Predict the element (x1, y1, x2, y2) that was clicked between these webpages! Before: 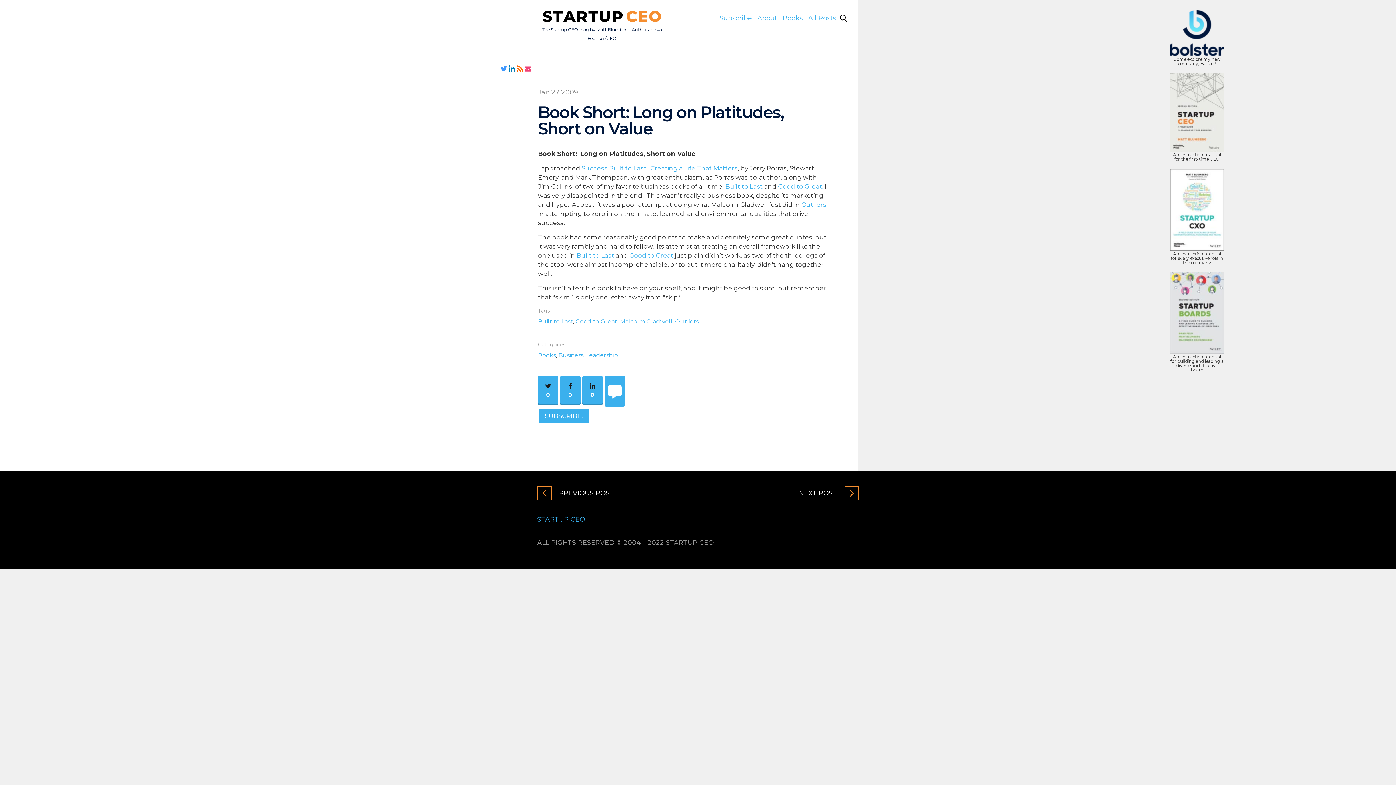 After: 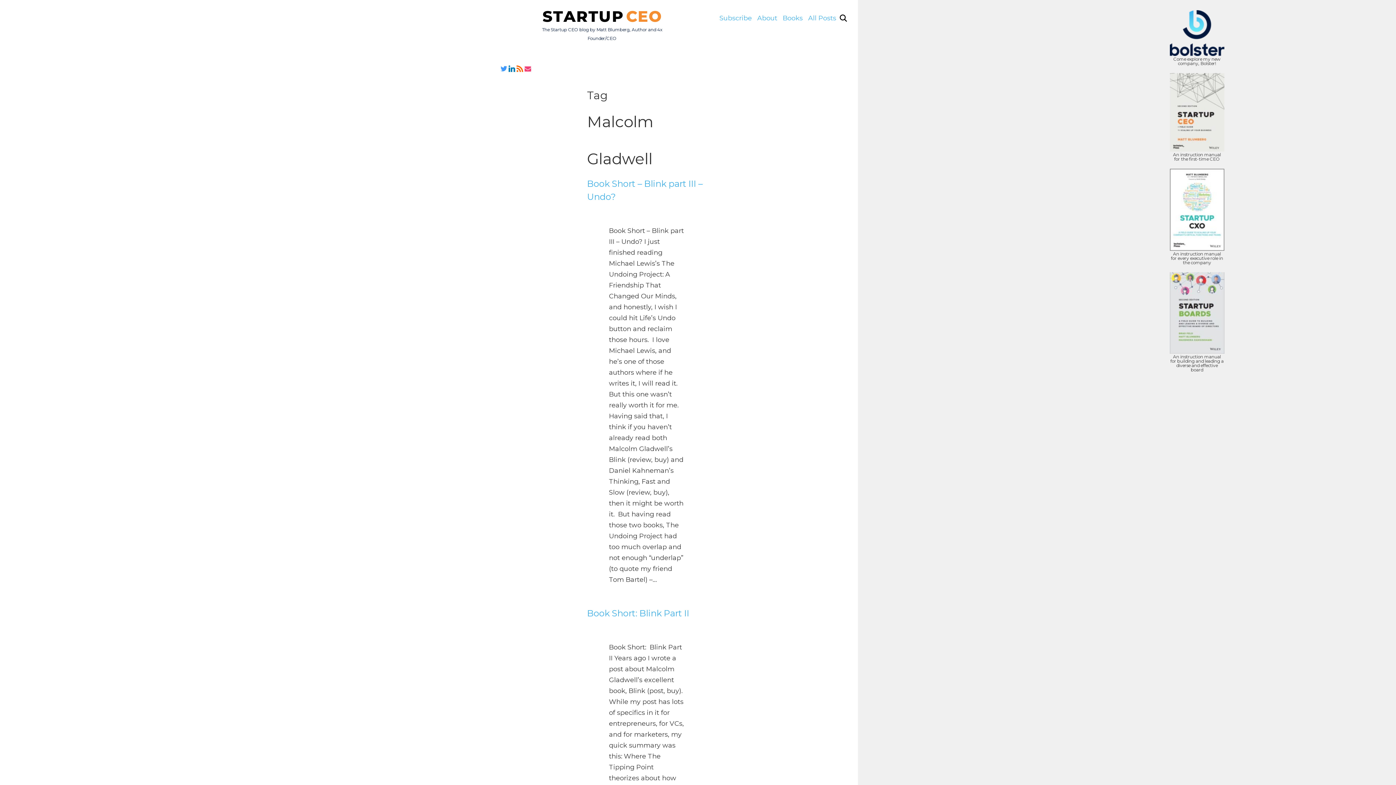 Action: label: Malcolm Gladwell bbox: (620, 318, 672, 325)